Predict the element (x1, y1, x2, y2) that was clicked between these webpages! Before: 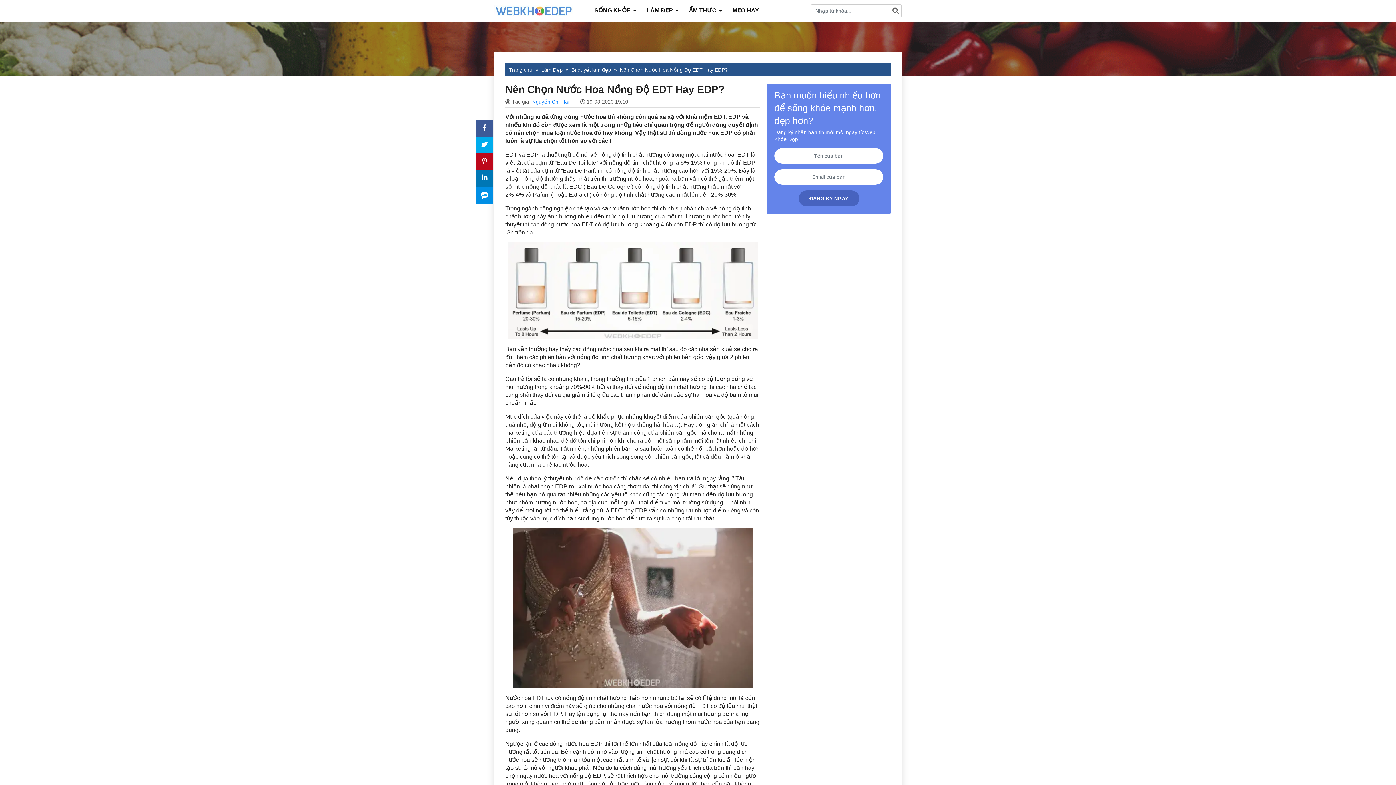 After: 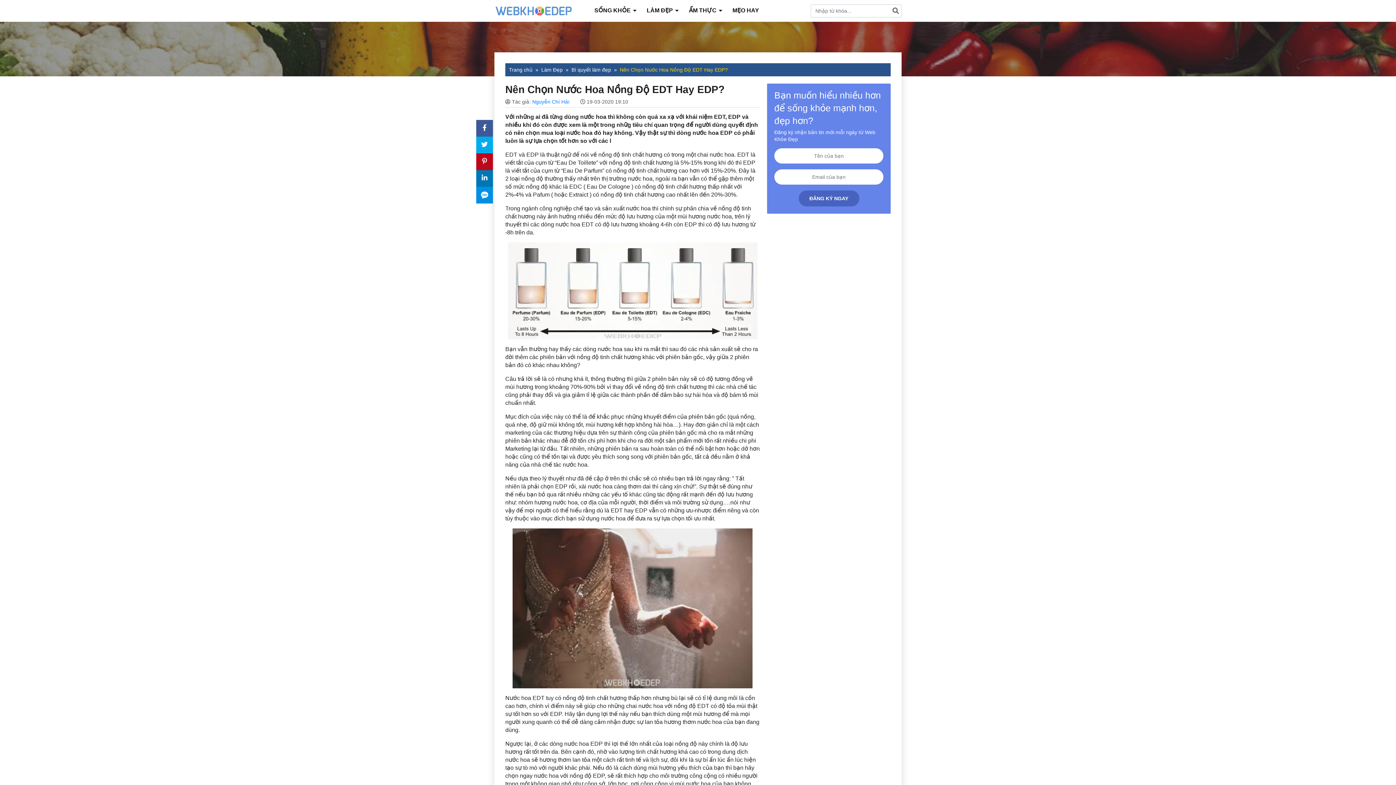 Action: bbox: (620, 66, 728, 72) label: Nên Chọn Nước Hoa Nồng Độ EDT Hay EDP?